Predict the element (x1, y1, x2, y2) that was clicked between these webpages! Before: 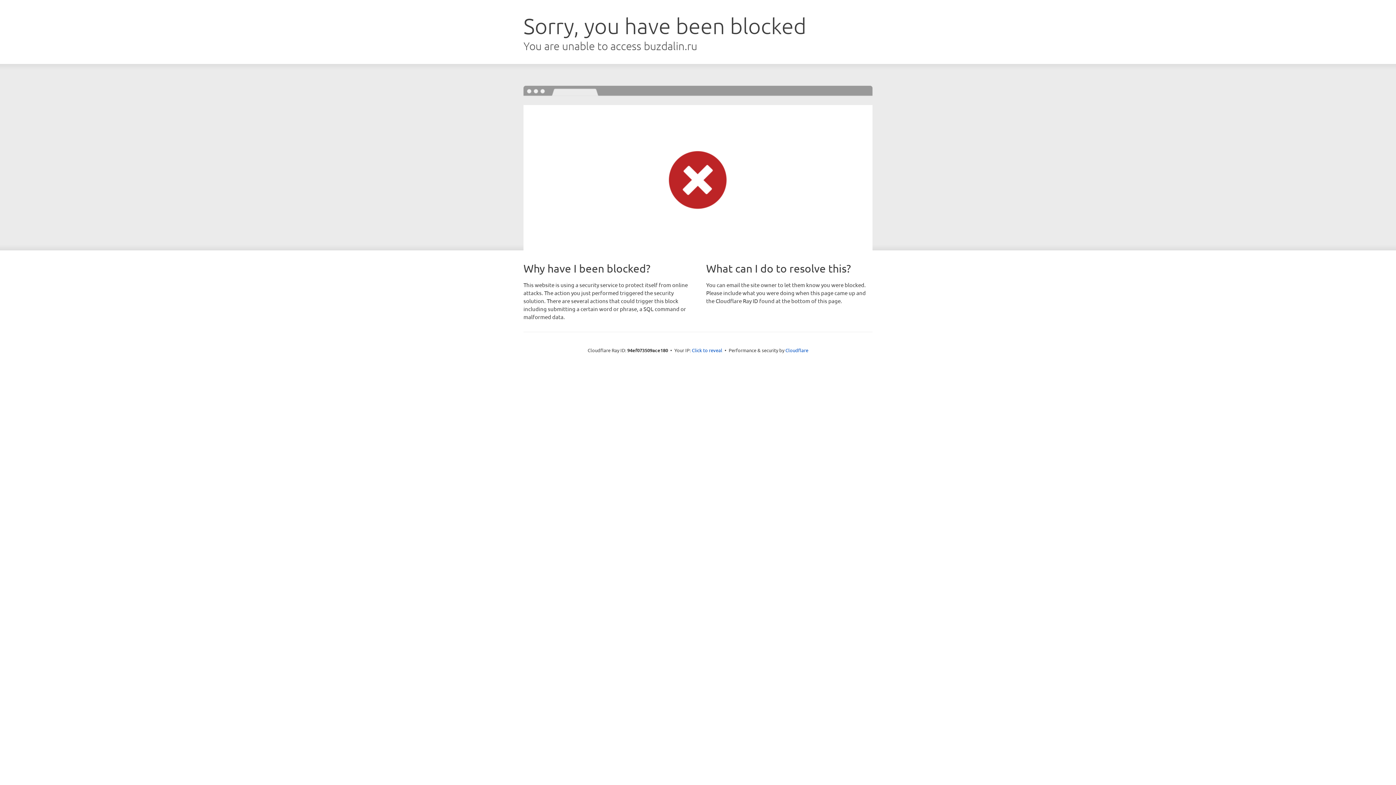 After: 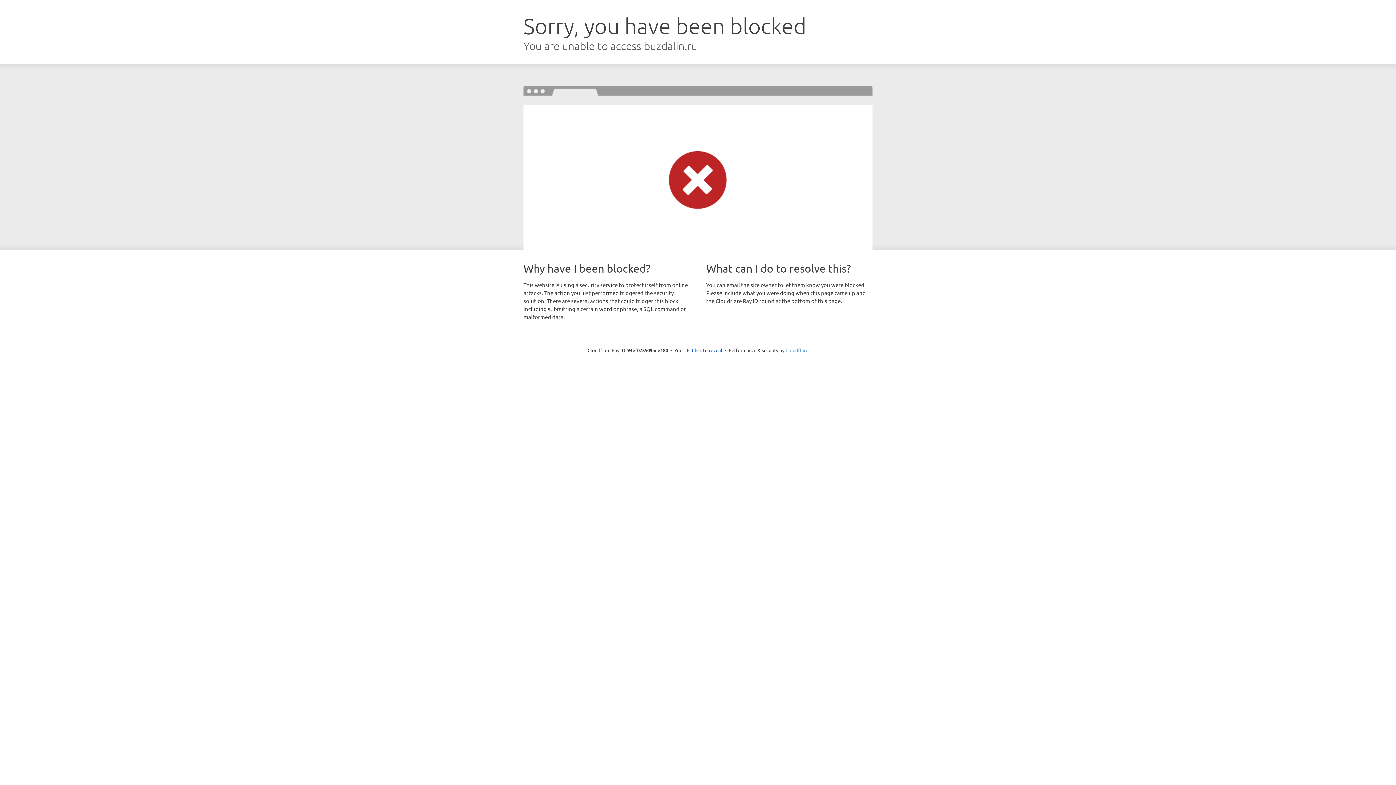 Action: bbox: (785, 347, 808, 353) label: Cloudflare